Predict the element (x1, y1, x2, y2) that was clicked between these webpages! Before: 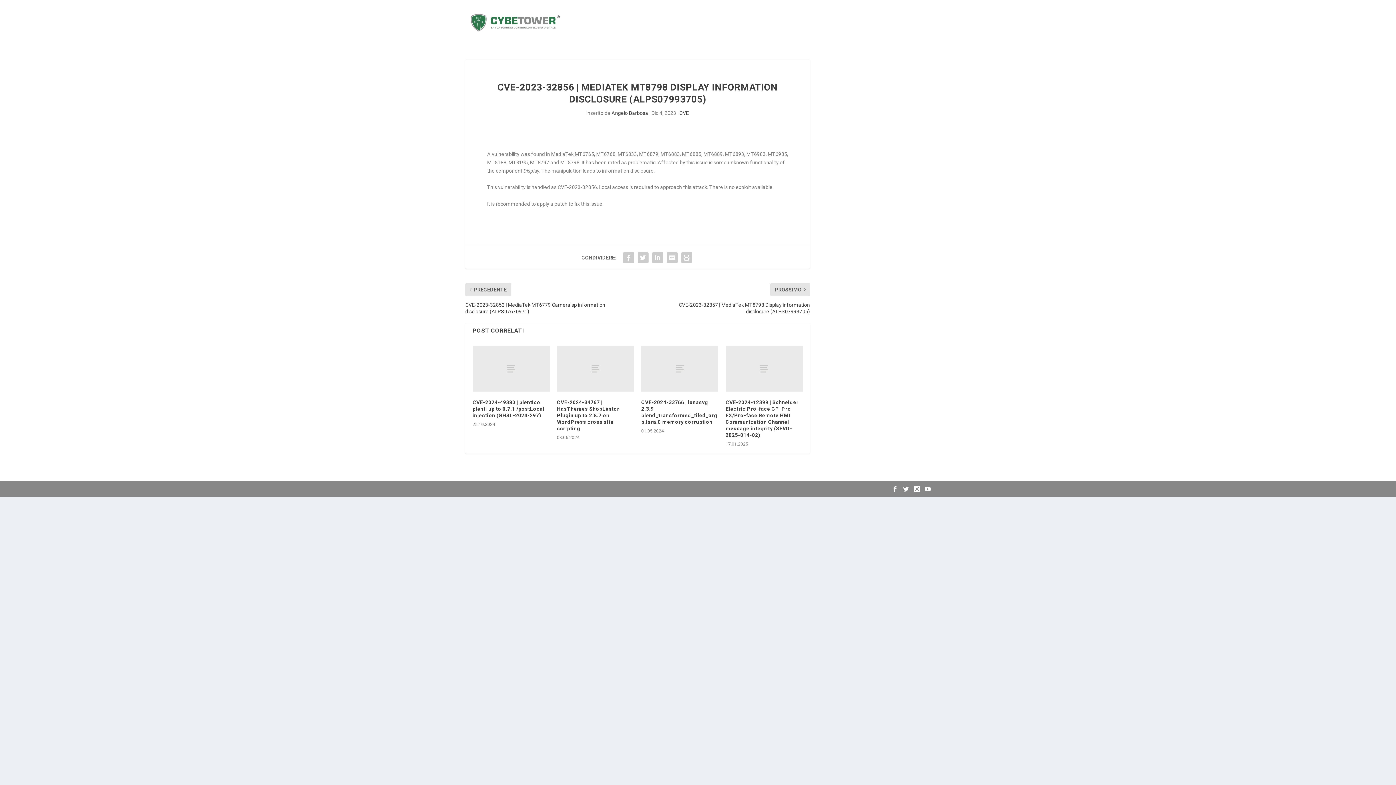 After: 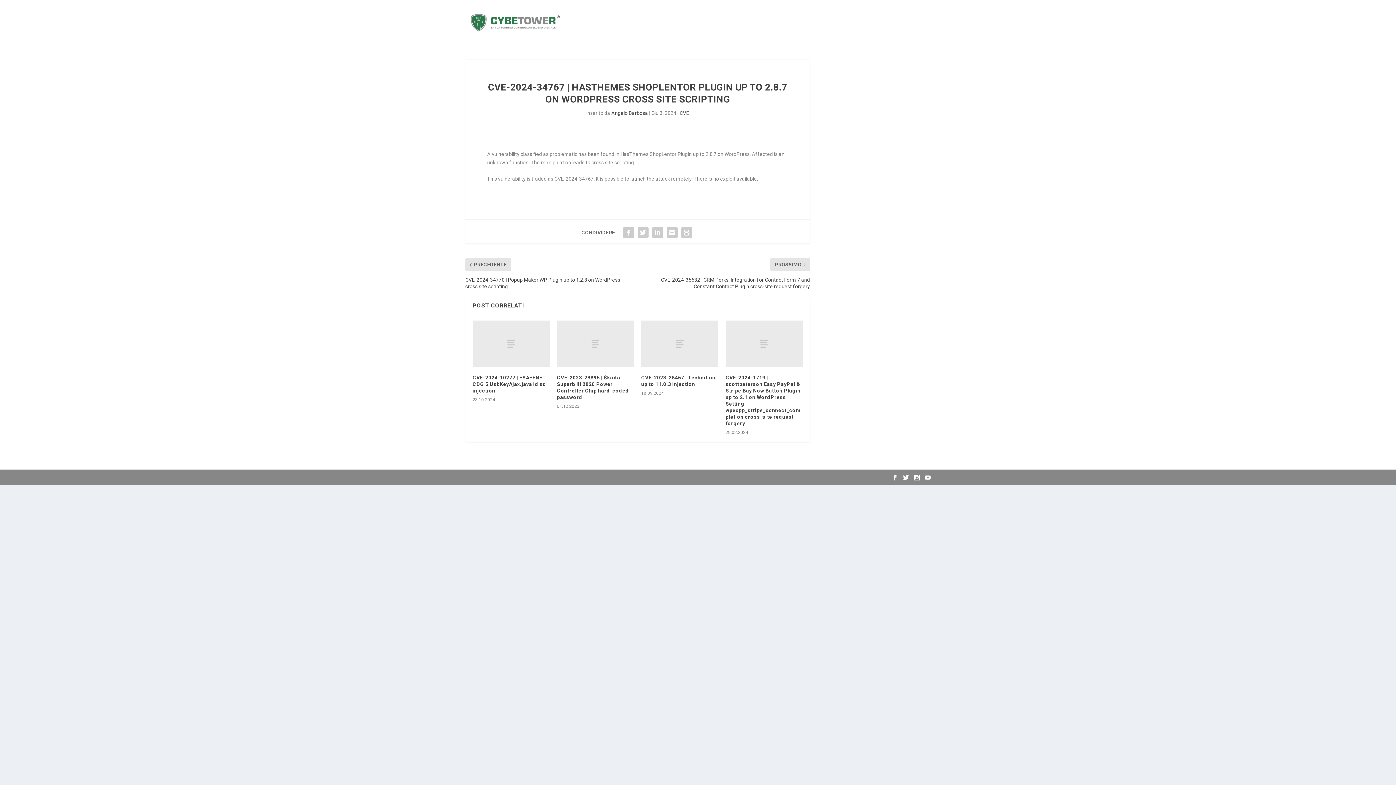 Action: bbox: (557, 345, 634, 391)